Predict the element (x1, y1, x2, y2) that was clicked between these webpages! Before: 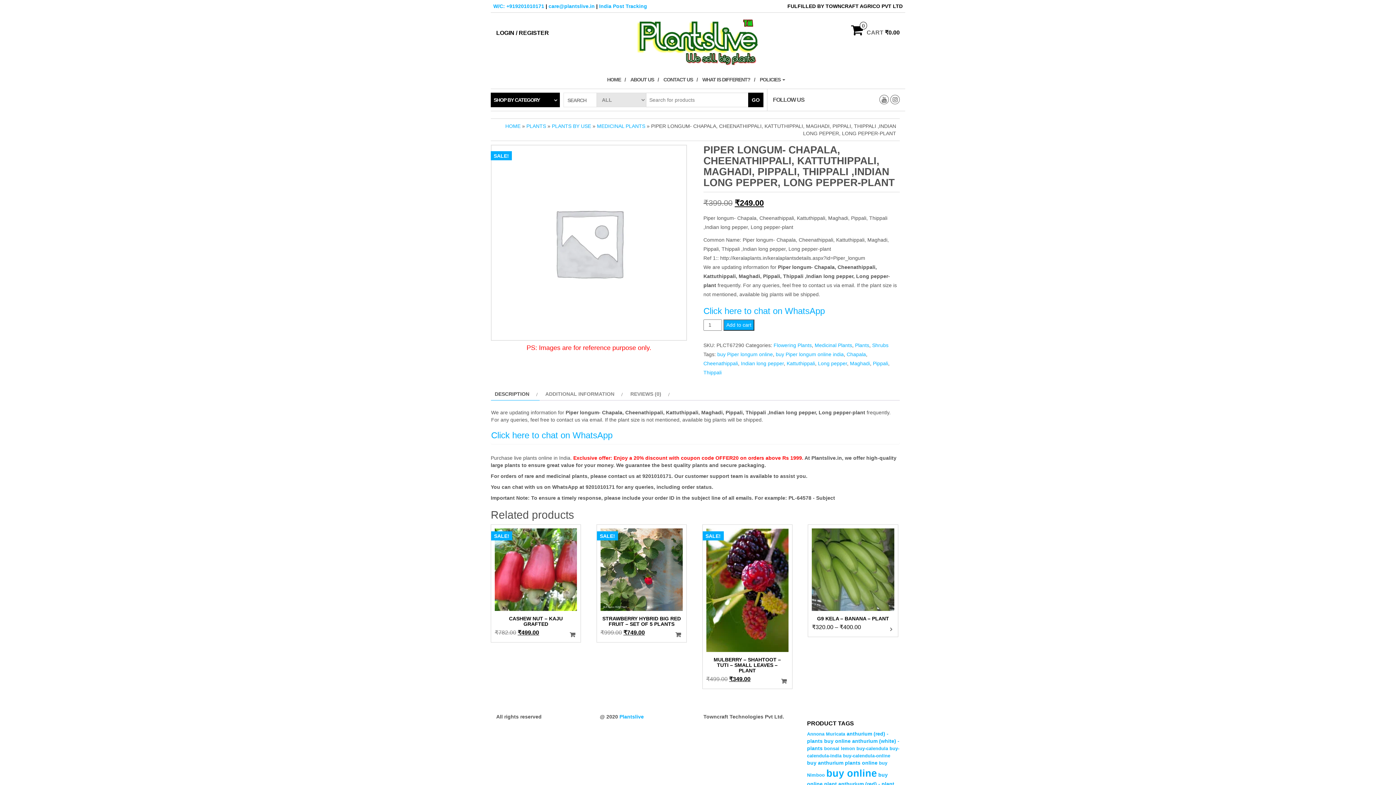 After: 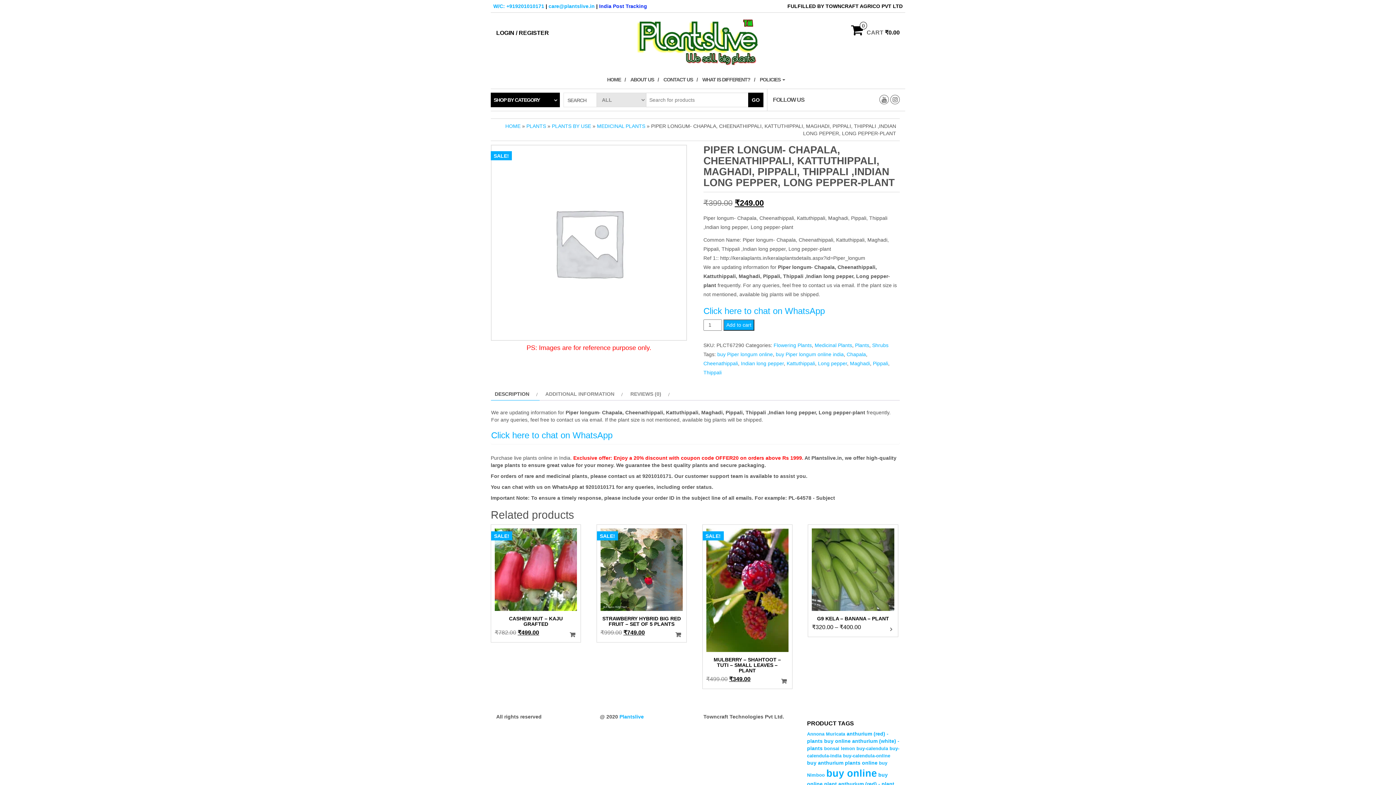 Action: bbox: (599, 3, 647, 9) label: India Post Tracking